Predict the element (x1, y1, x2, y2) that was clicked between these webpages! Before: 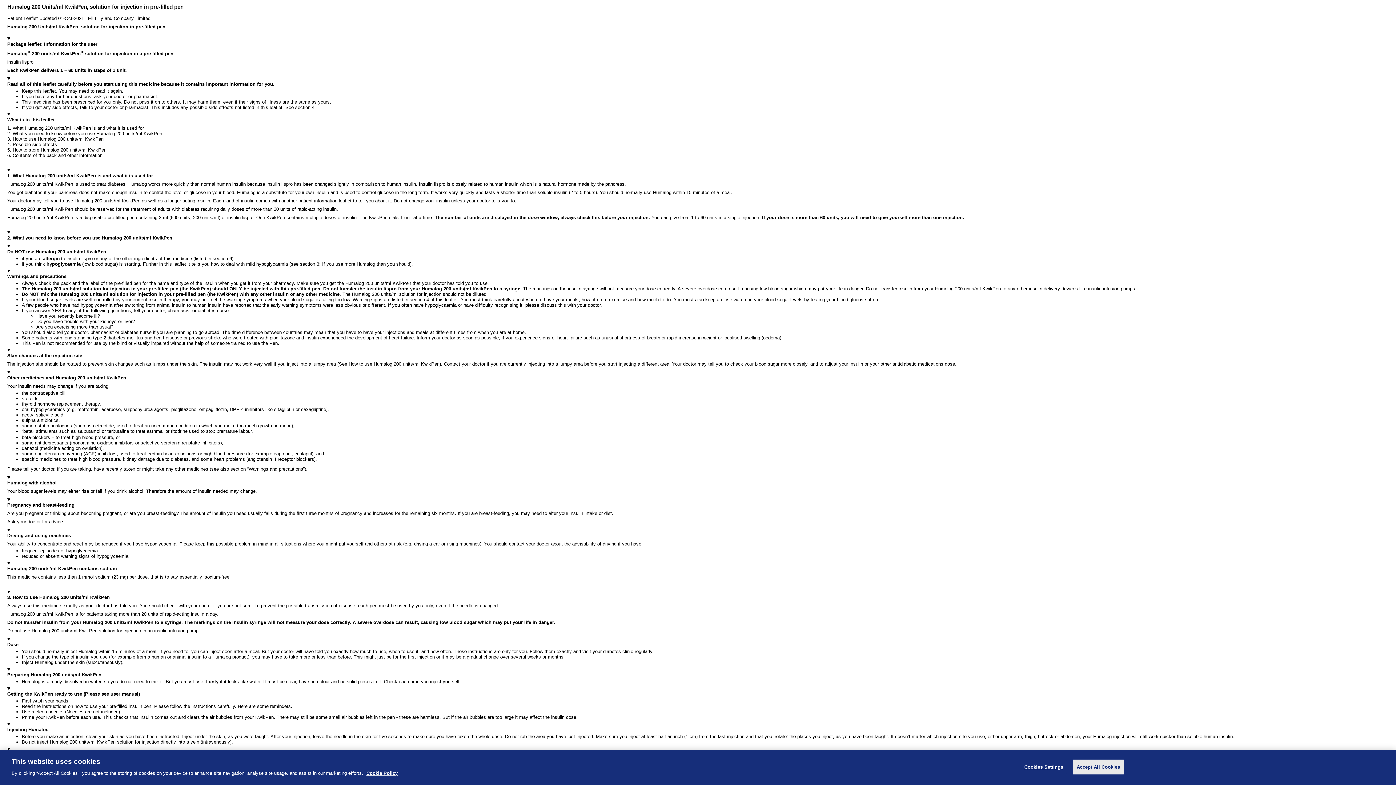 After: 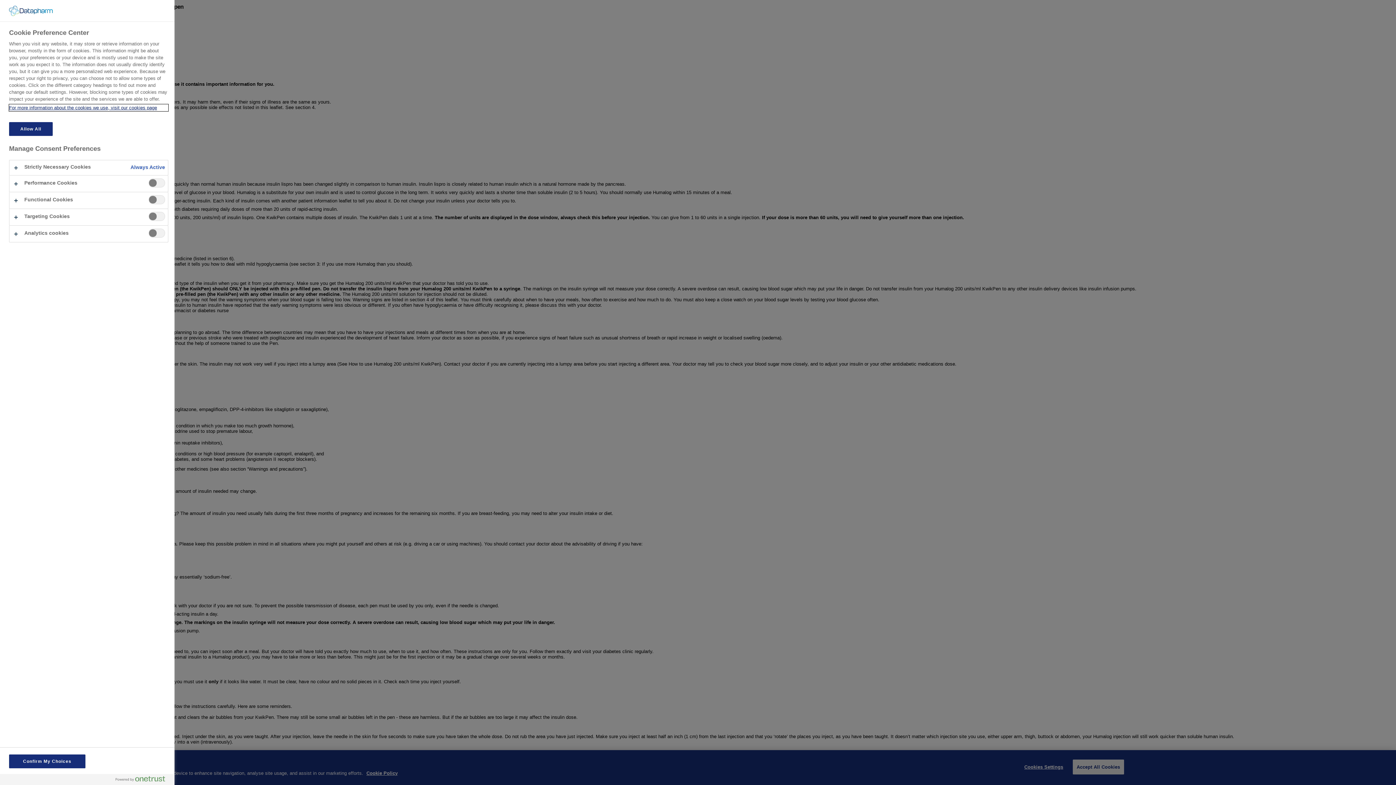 Action: bbox: (1021, 760, 1066, 774) label: Cookies Settings